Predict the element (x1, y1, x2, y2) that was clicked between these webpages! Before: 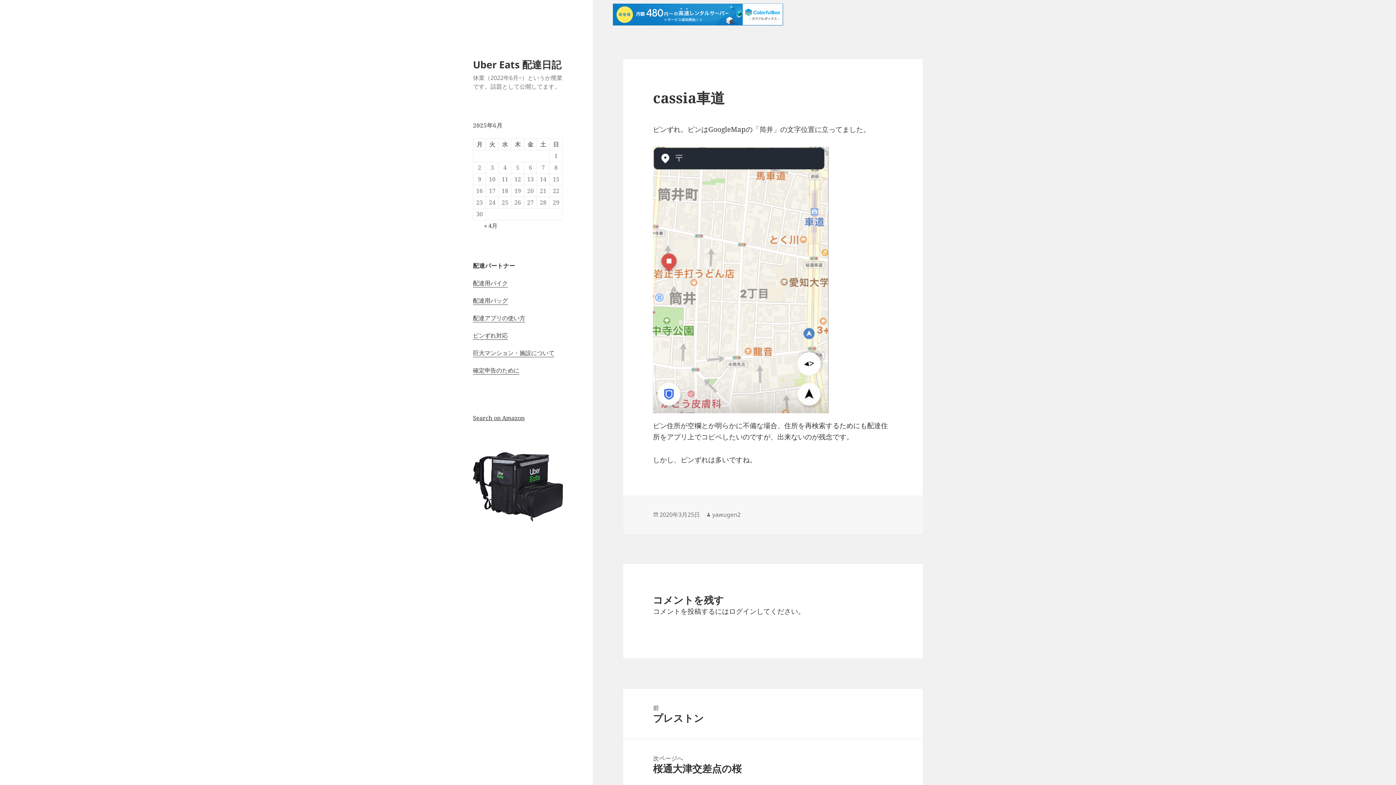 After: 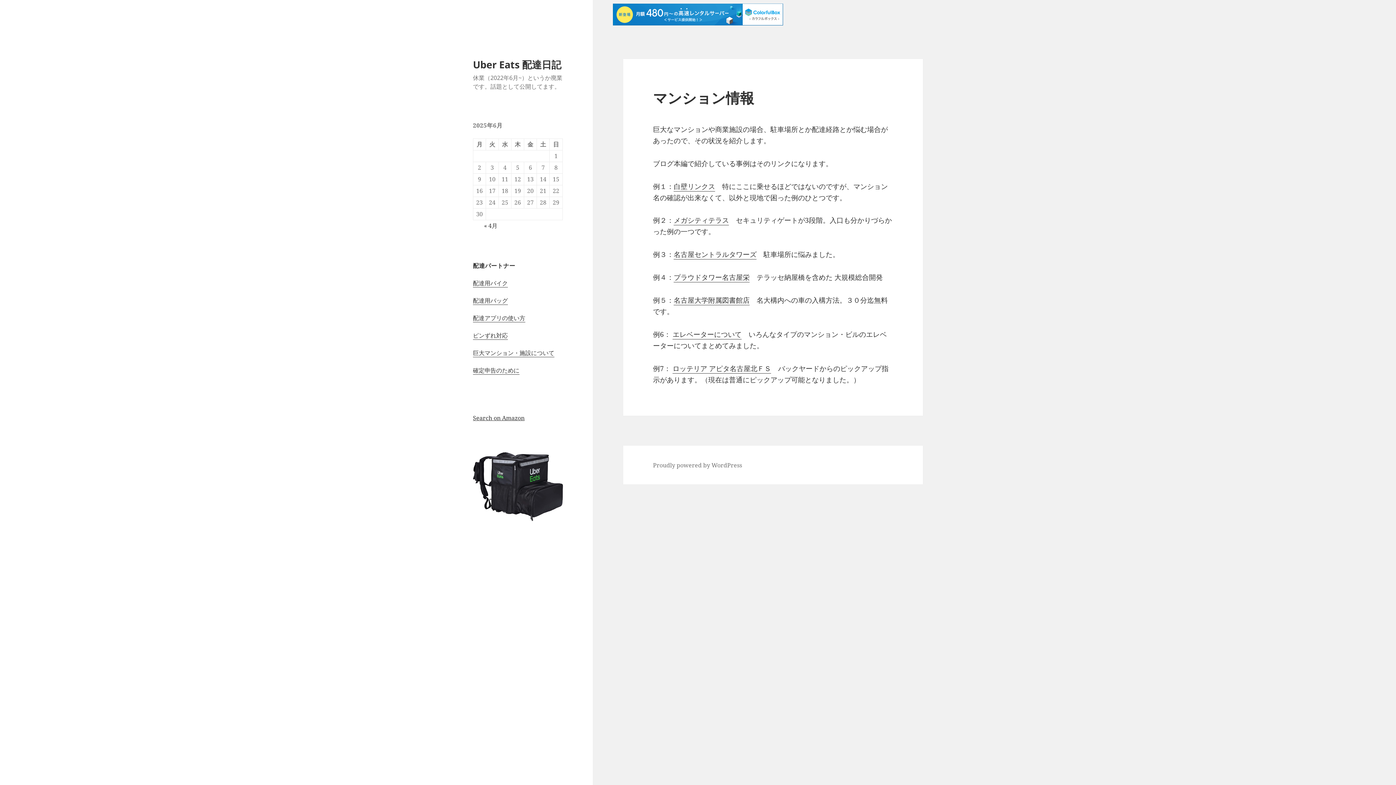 Action: bbox: (473, 349, 554, 357) label: 巨大マンション・施設について